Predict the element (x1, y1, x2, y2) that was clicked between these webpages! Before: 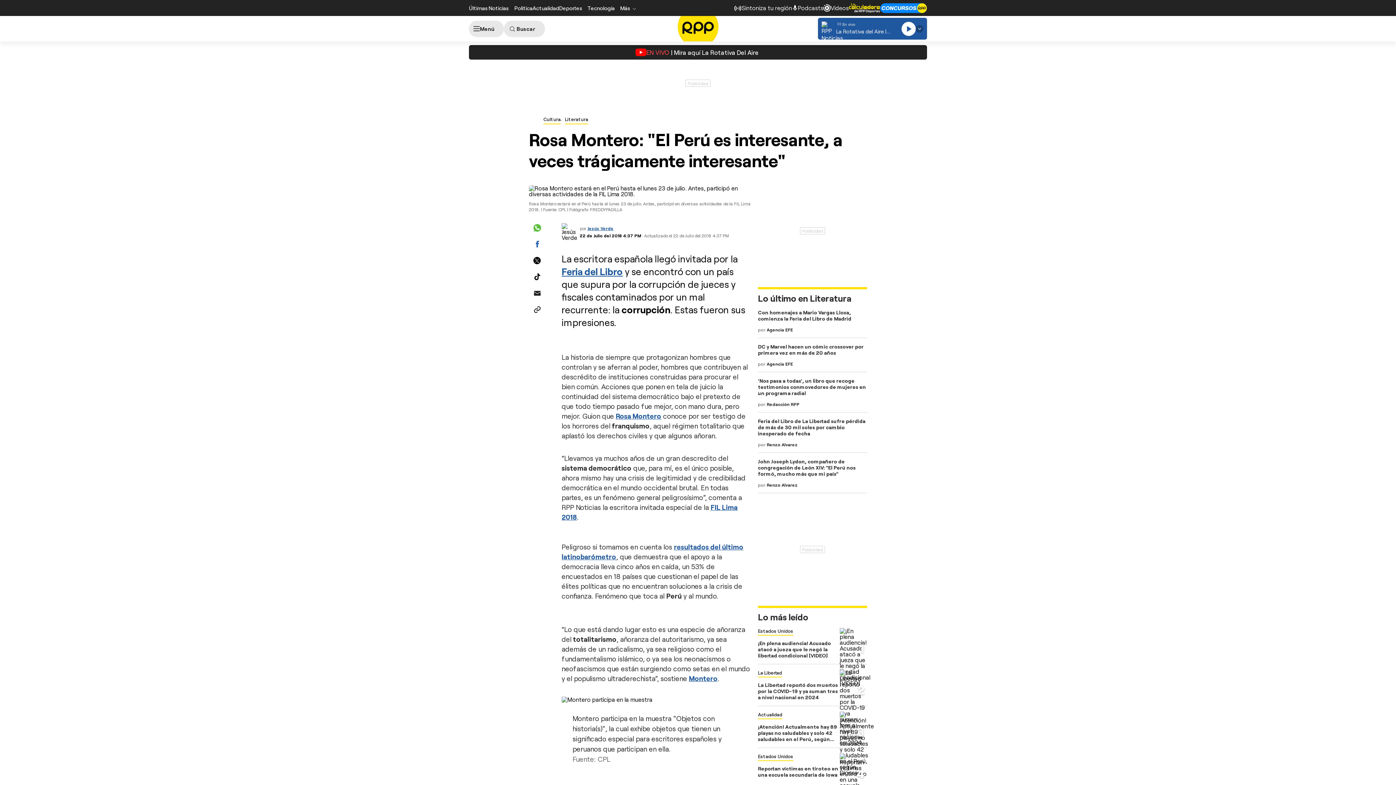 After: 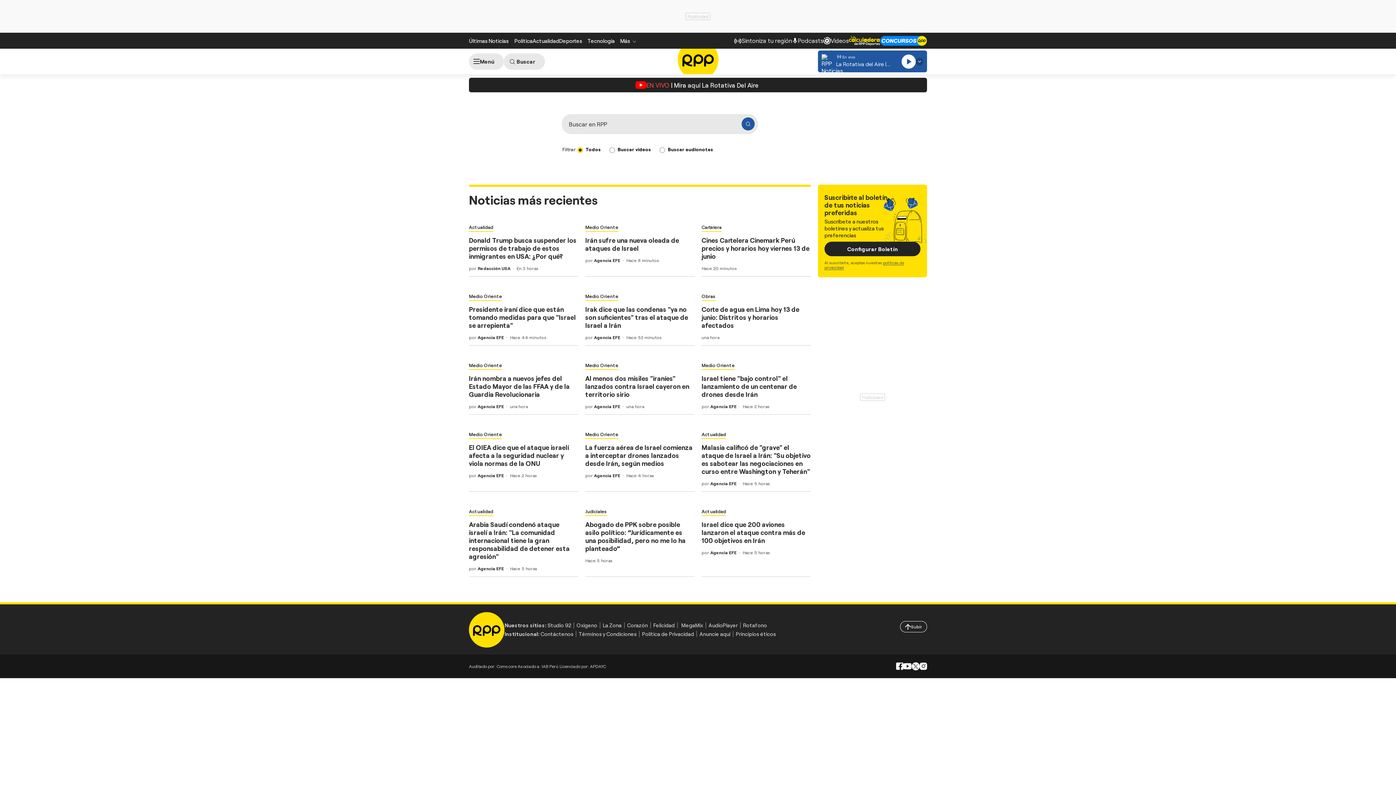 Action: bbox: (504, 20, 545, 36) label: Buscar